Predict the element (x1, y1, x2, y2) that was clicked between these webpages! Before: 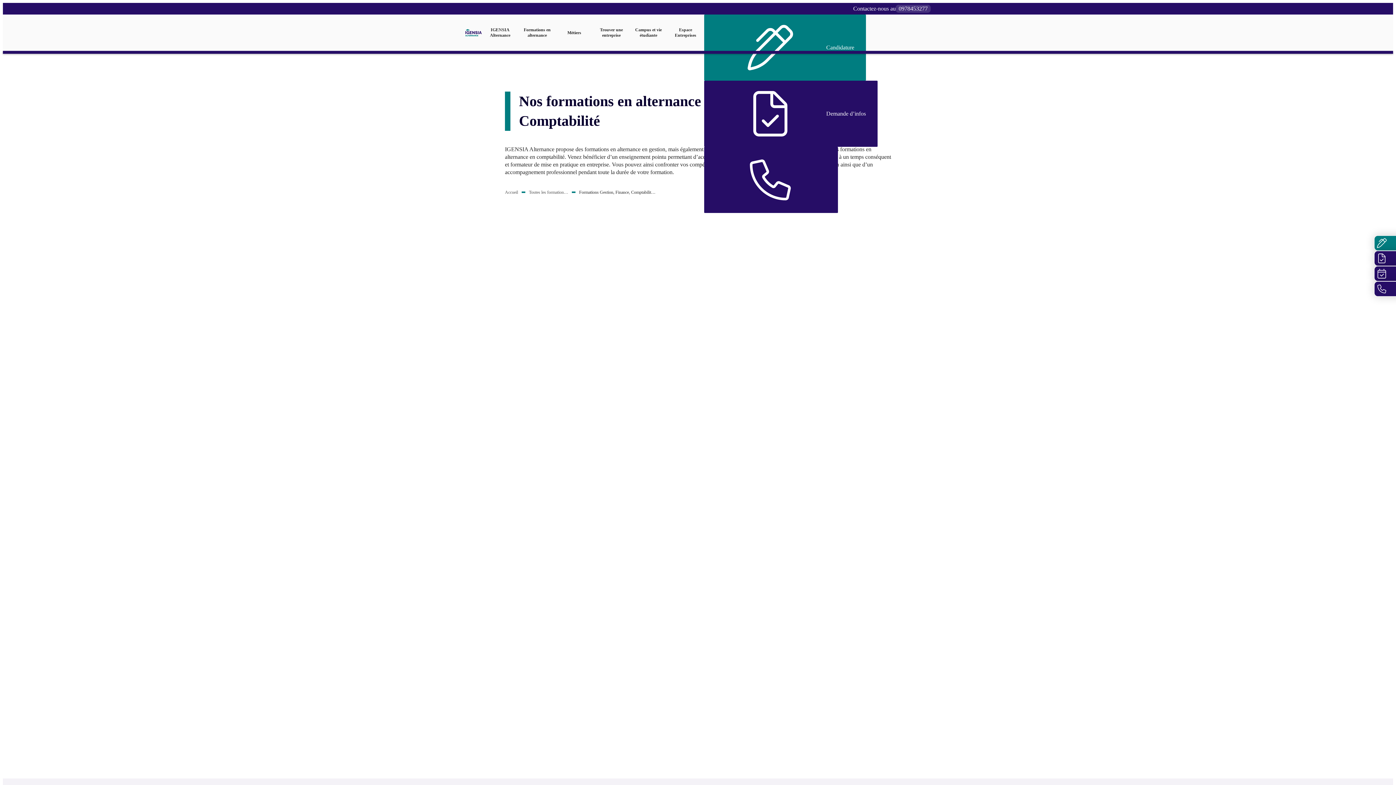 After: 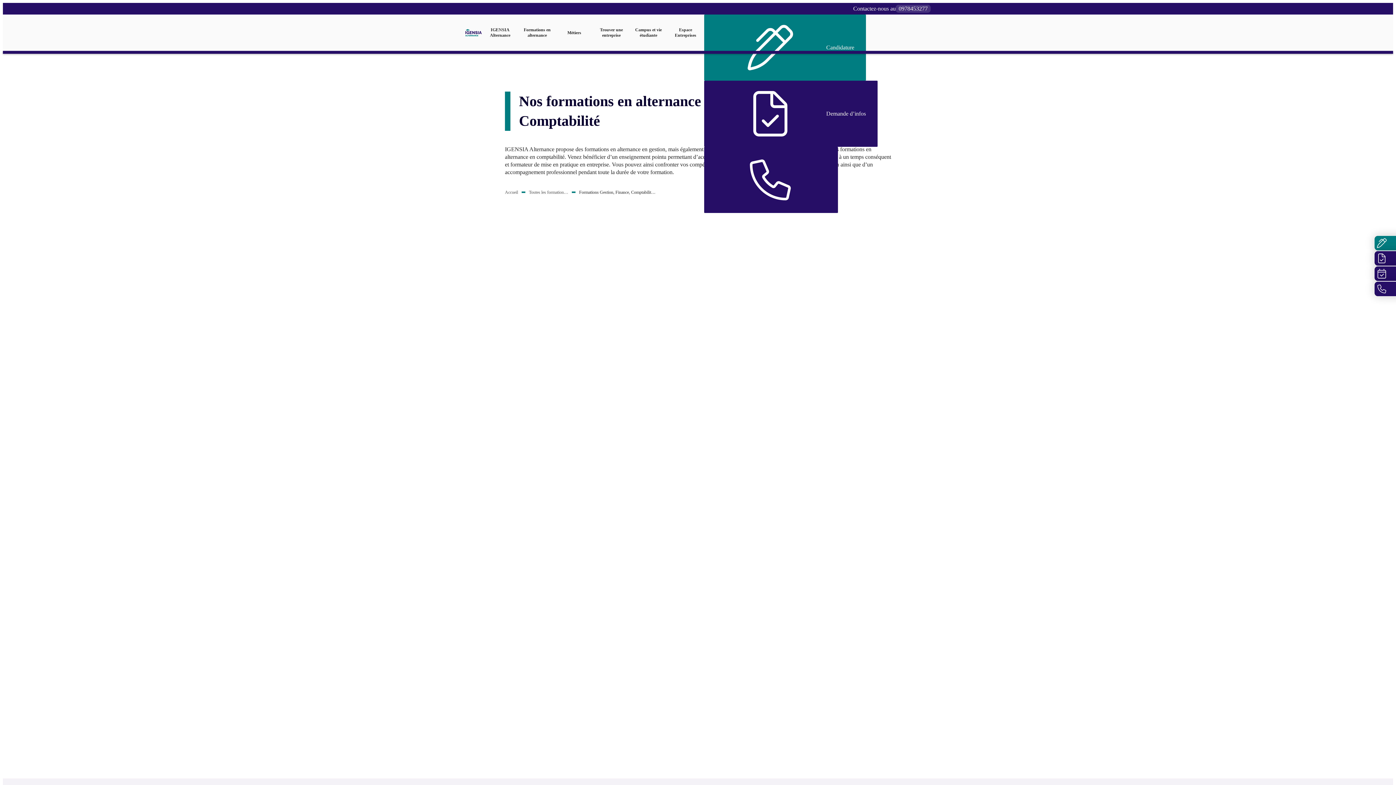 Action: label: Niveau de sortie
Niveau de sortie
Niveau 4 (Équivalent Bac)
Niveau 5 (Équivalent Bac+2)
Niveau 6 (Équivalent Bac+3)
Niveau 6 (Équivalent Bac+4)
Niveau 7 (Équivalent Bac+5) bbox: (592, 288, 683, 309)